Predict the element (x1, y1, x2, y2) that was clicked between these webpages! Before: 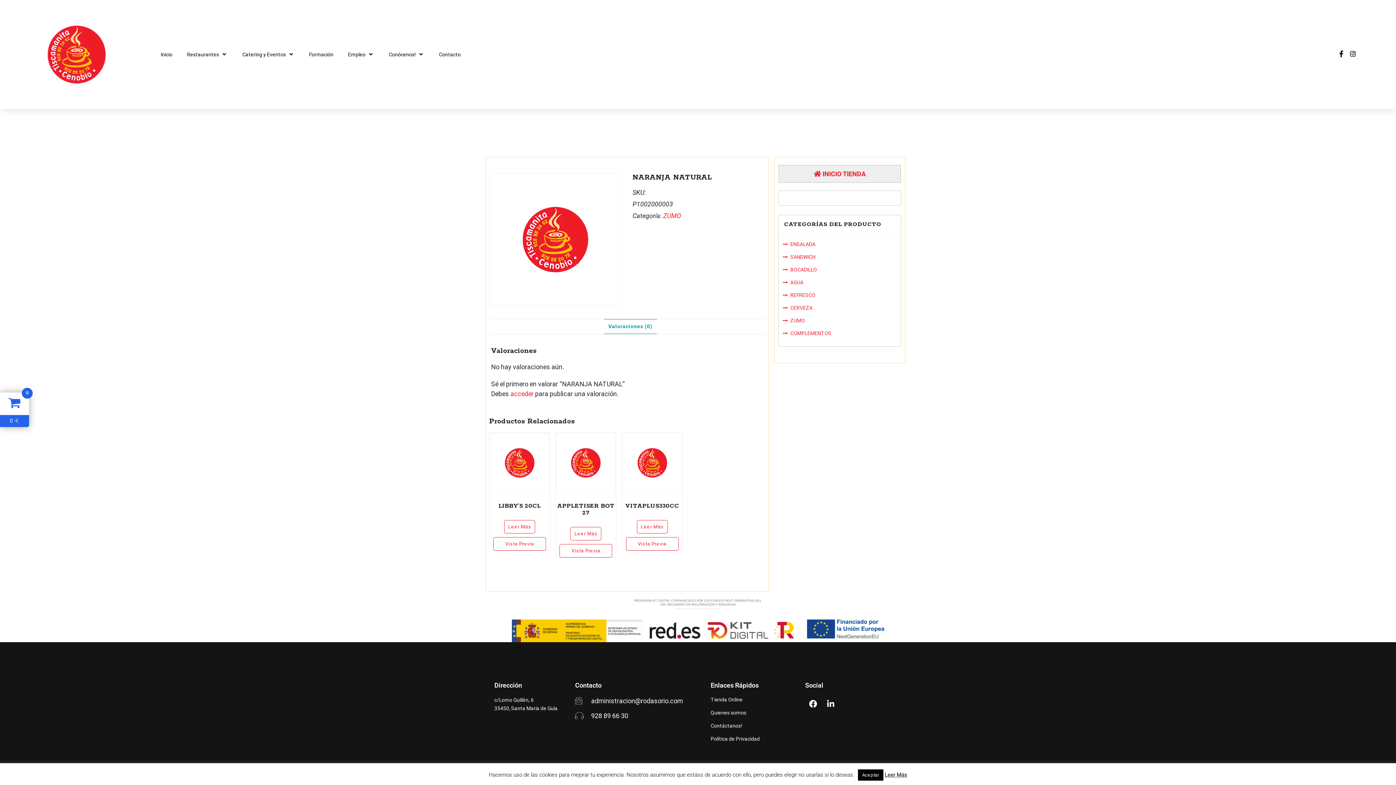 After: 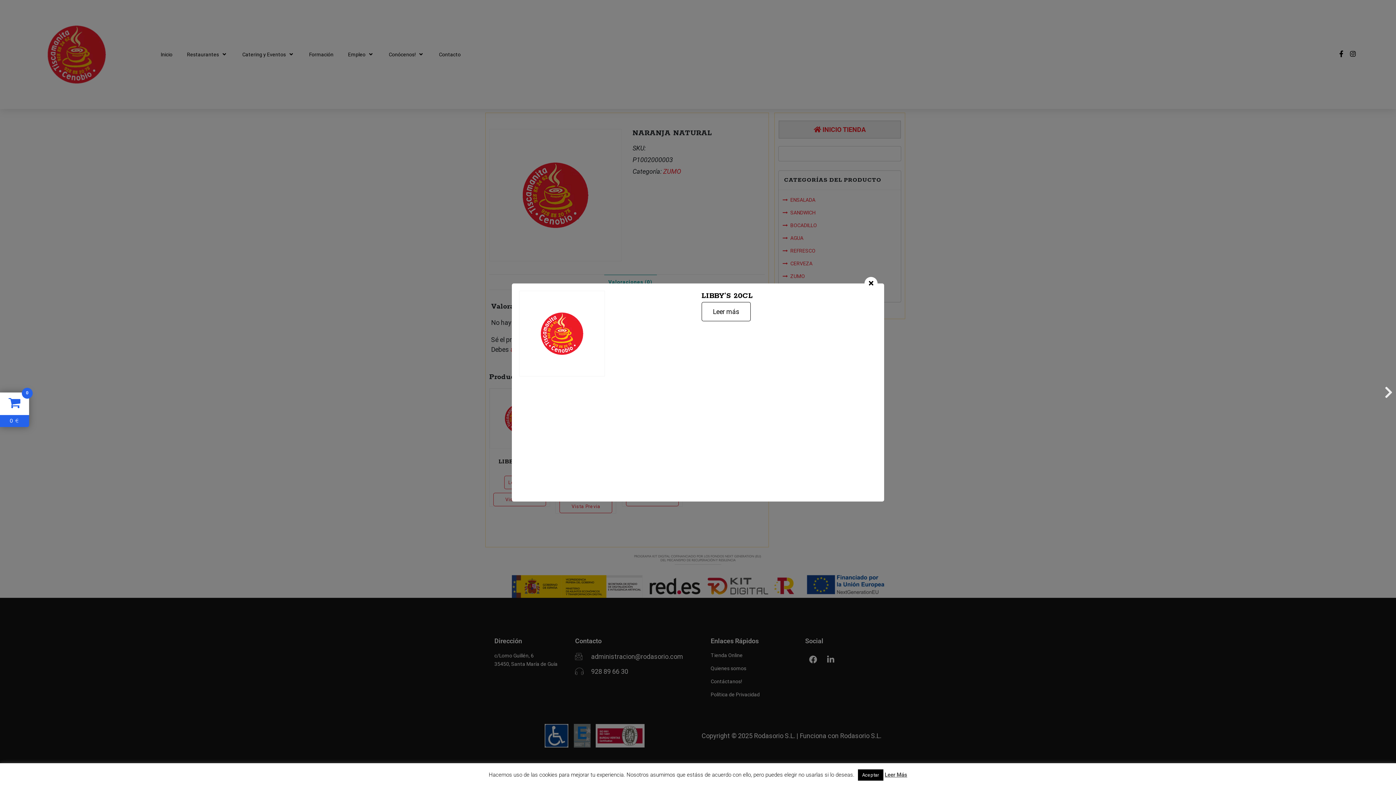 Action: label: Vista Previa bbox: (493, 537, 546, 551)